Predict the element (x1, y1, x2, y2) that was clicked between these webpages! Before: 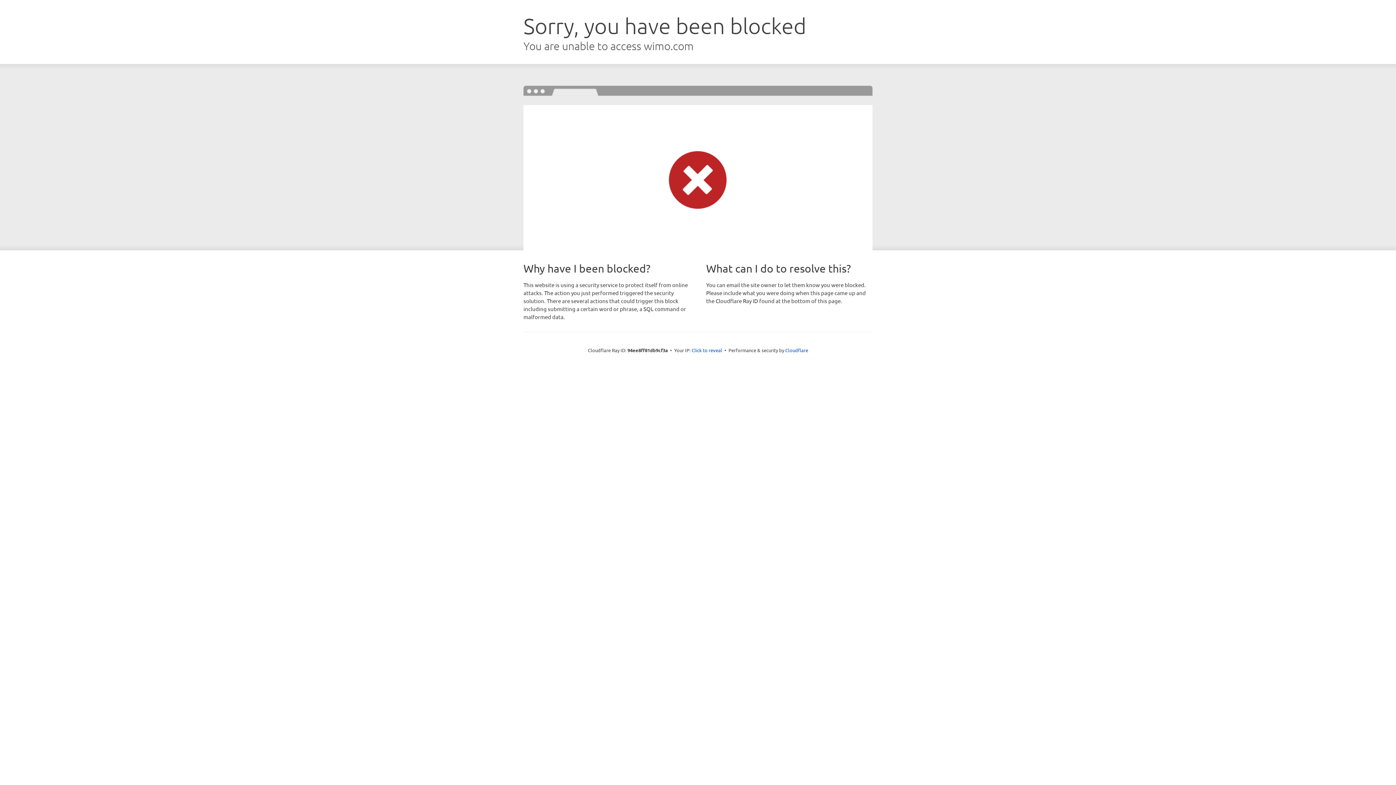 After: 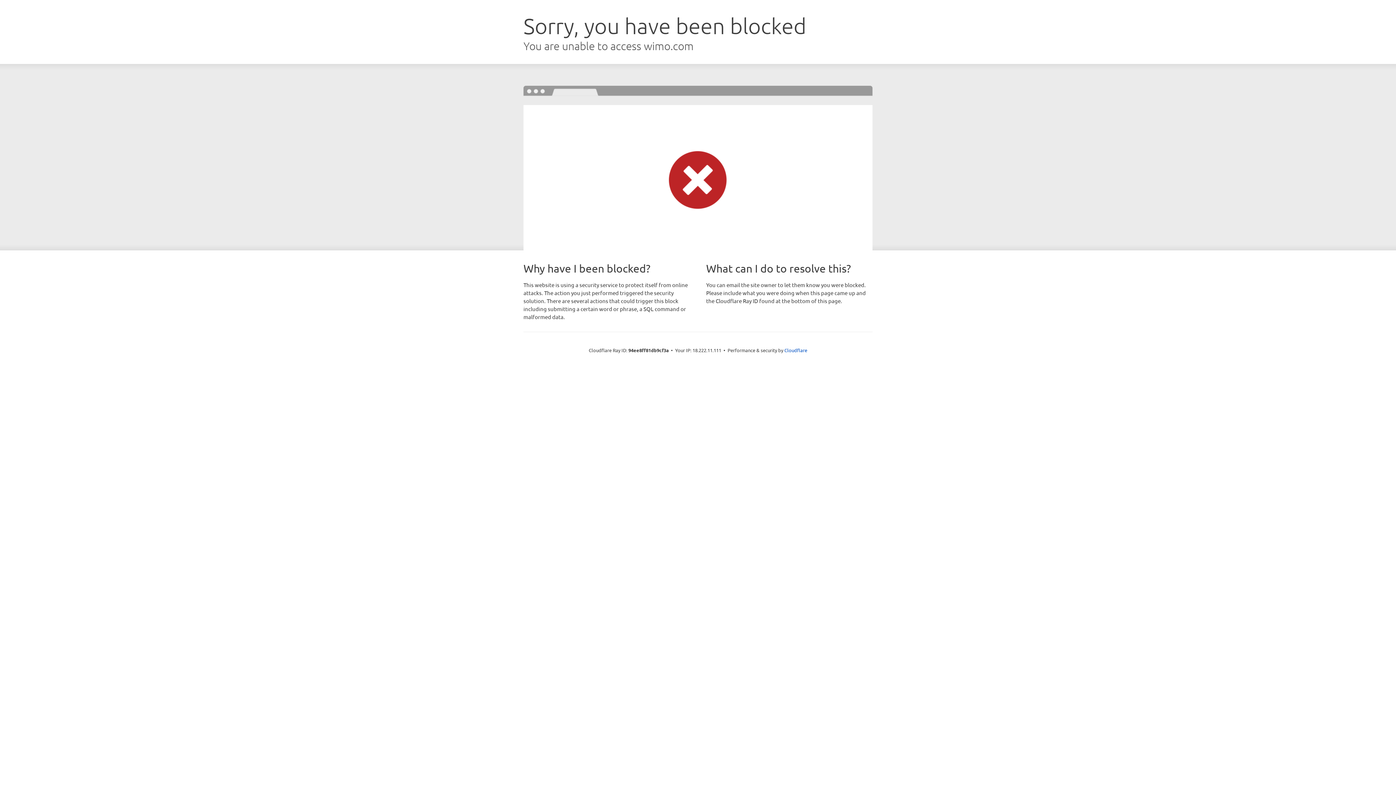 Action: bbox: (691, 346, 722, 353) label: Click to reveal